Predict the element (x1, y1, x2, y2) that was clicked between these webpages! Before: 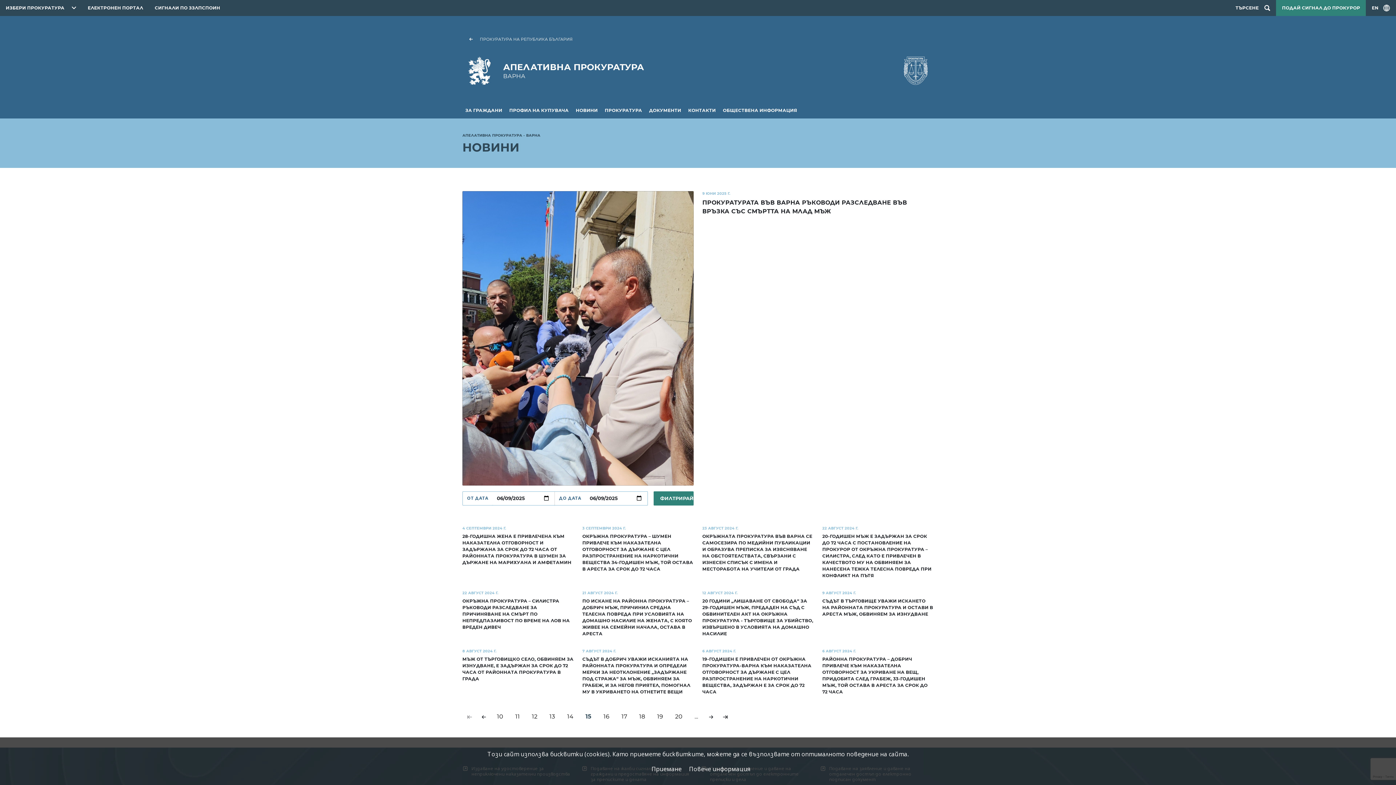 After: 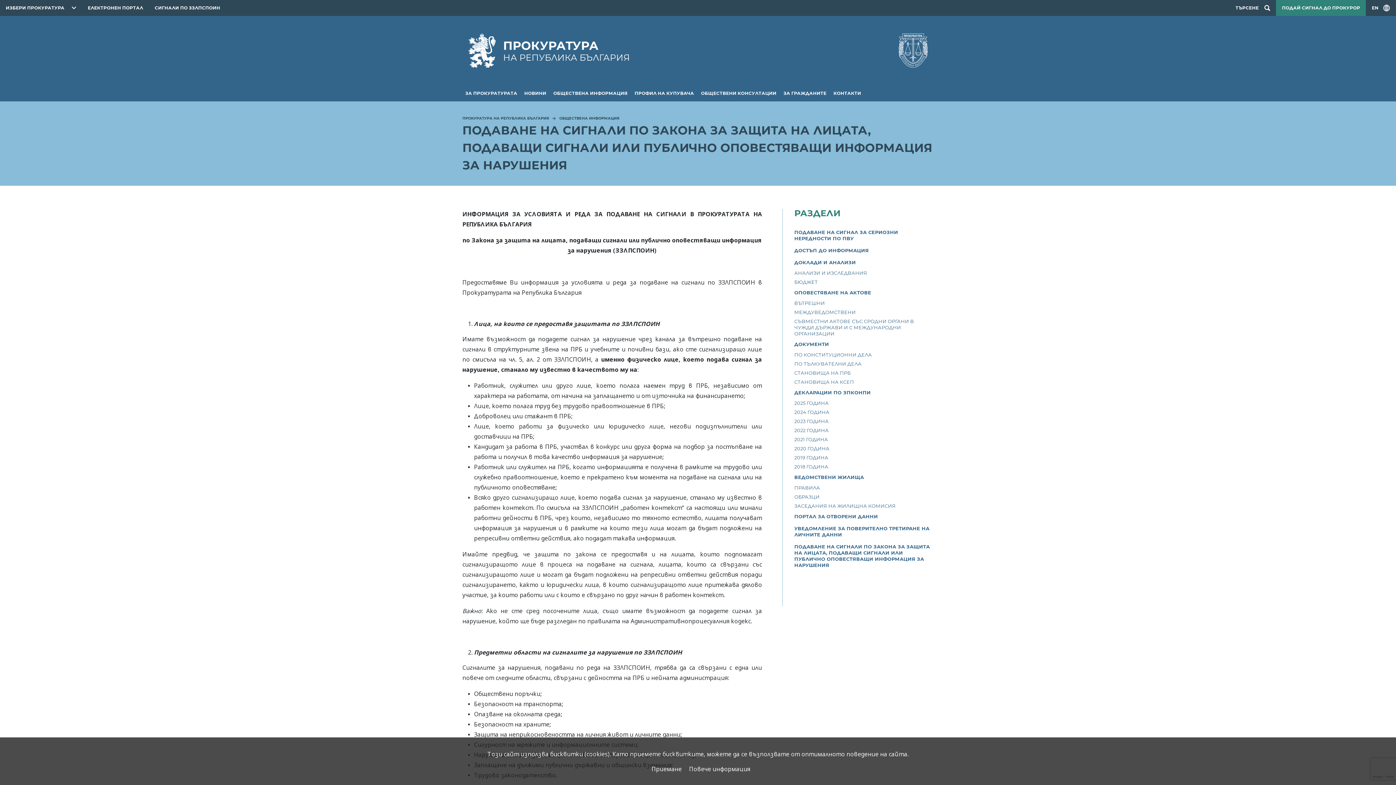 Action: label: СИГНАЛИ ПО ЗЗЛПСПОИН bbox: (149, 0, 226, 16)